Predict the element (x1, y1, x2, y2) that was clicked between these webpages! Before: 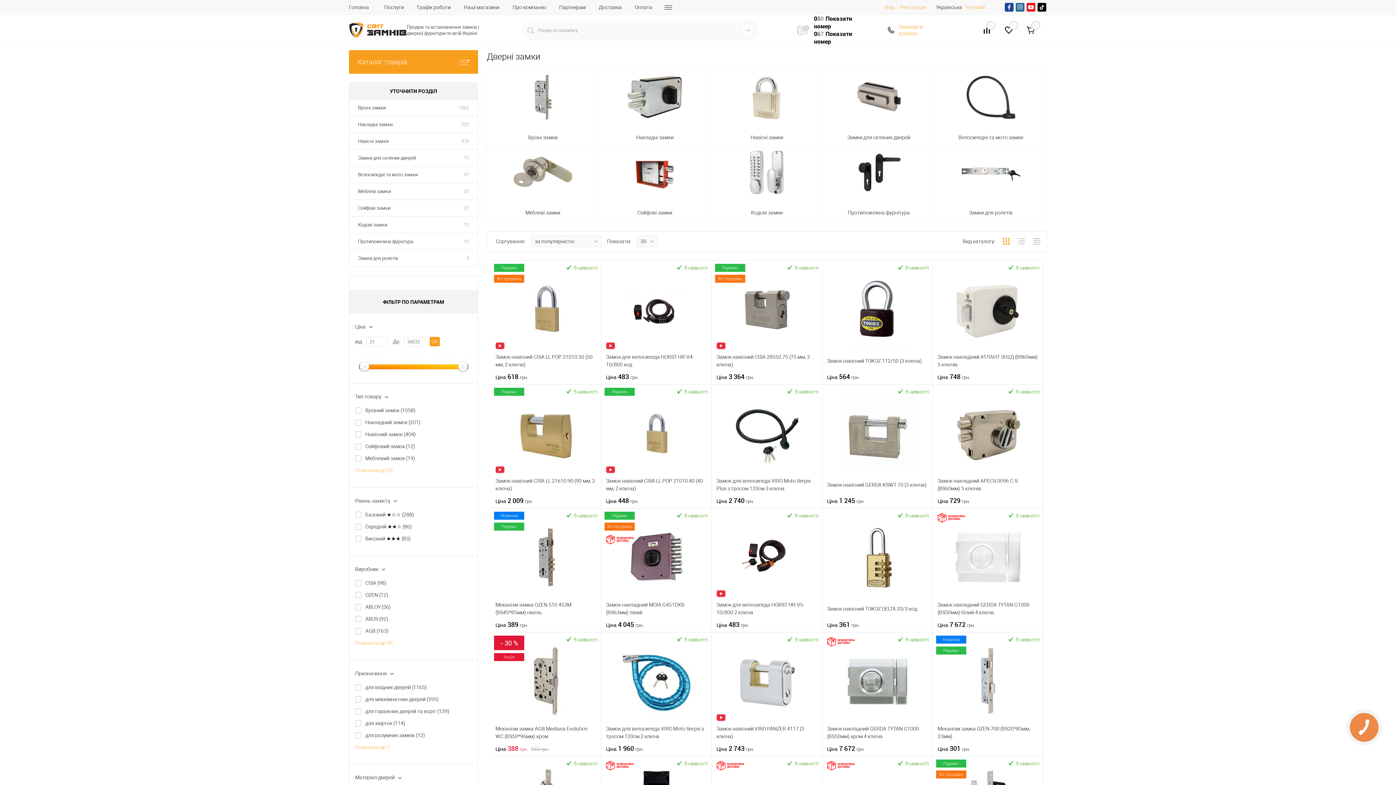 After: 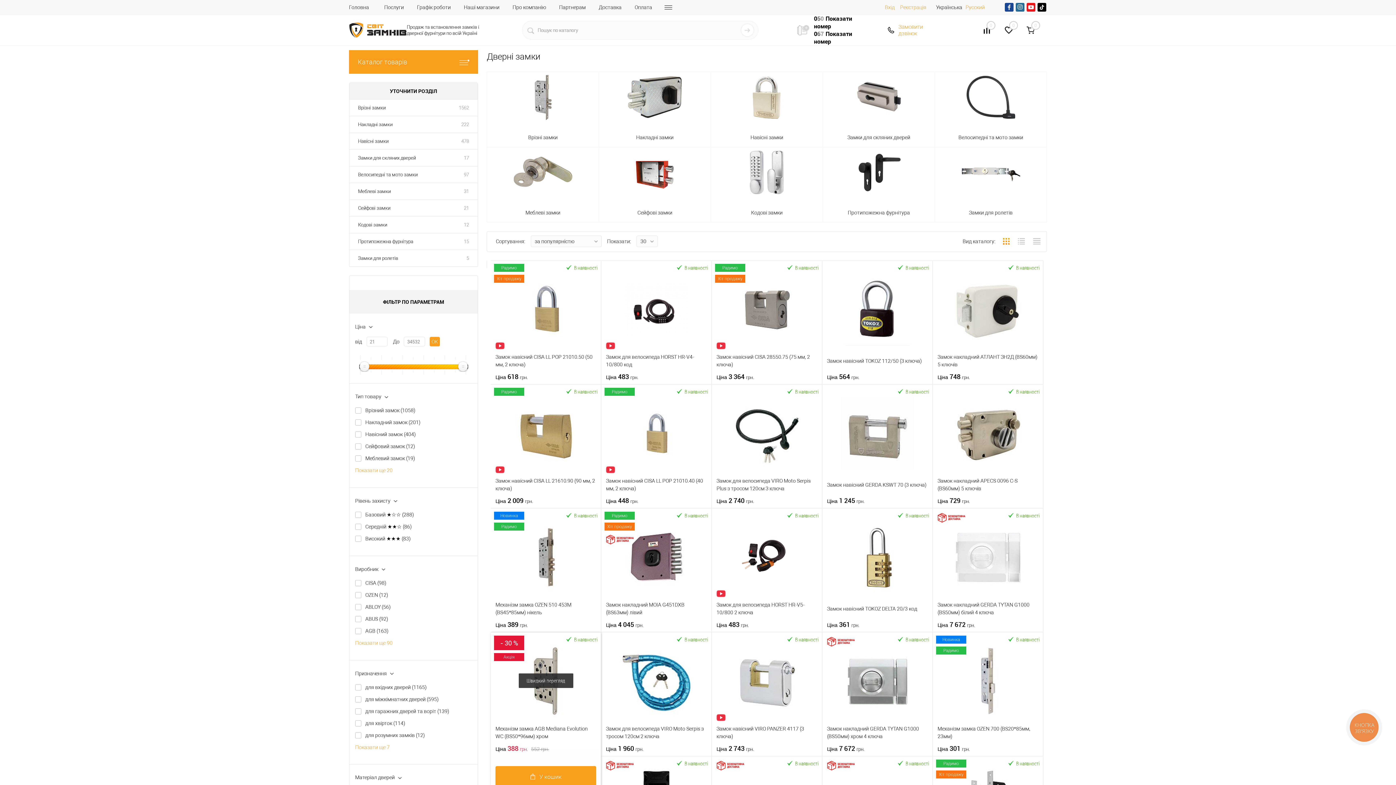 Action: bbox: (565, 636, 597, 643) label: В наявності